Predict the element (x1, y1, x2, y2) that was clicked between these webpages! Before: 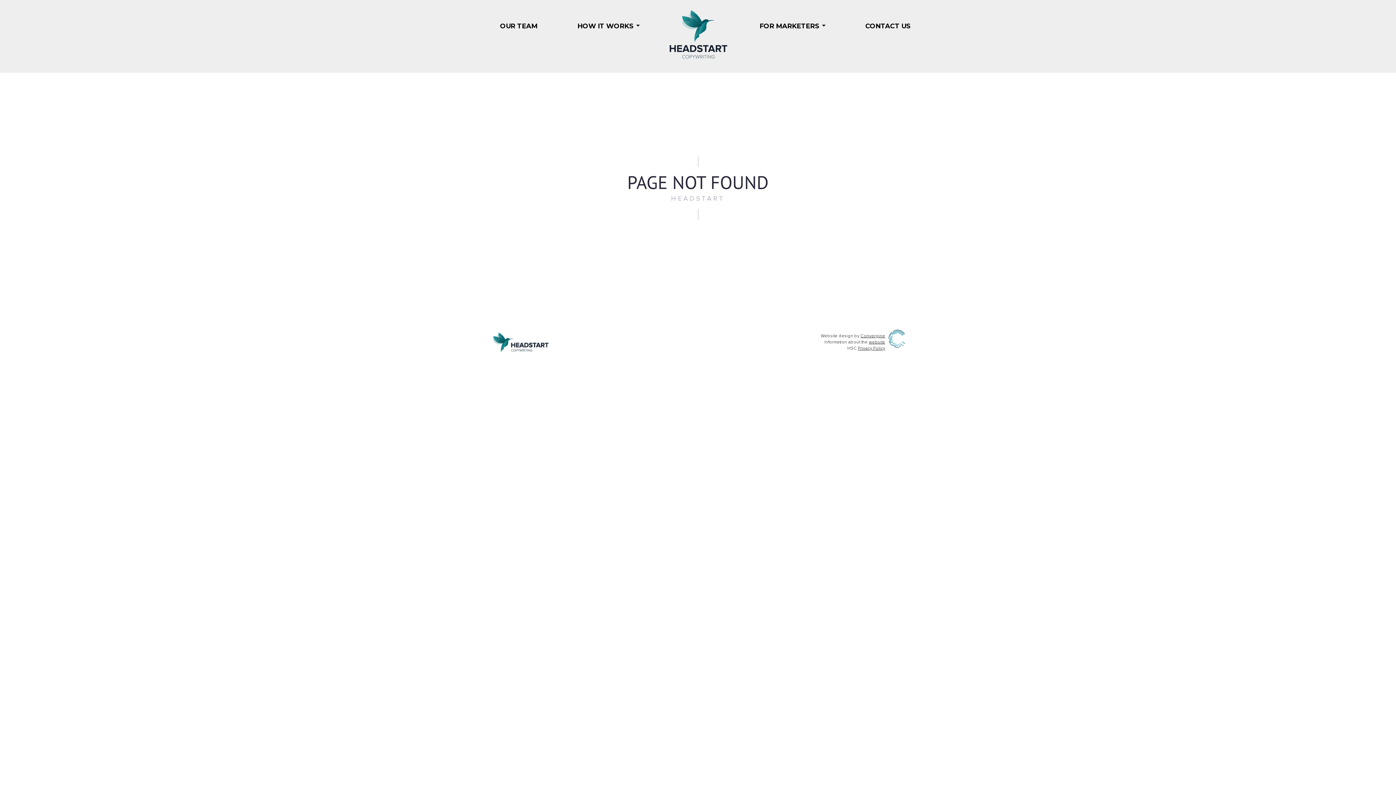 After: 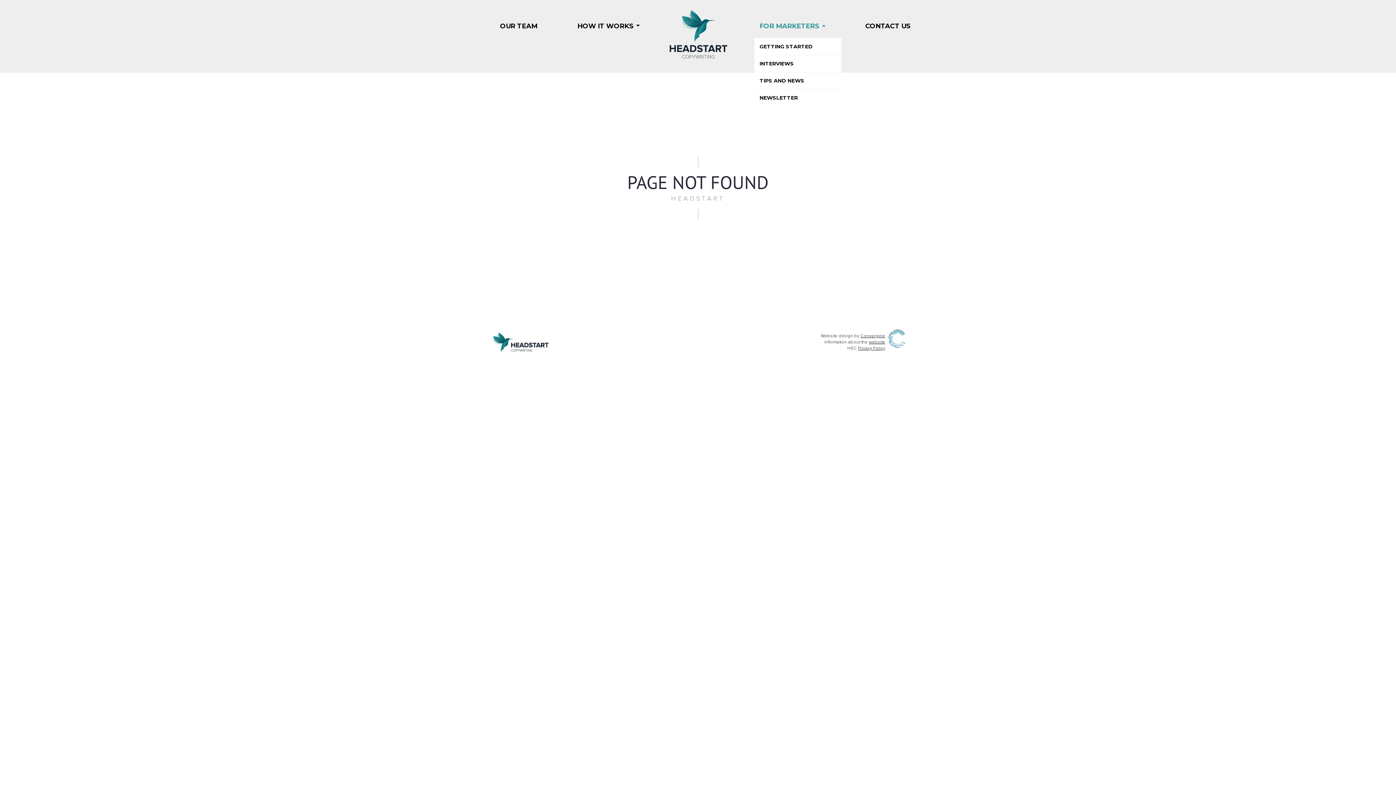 Action: bbox: (759, 22, 825, 30) label: FOR MARKETERS